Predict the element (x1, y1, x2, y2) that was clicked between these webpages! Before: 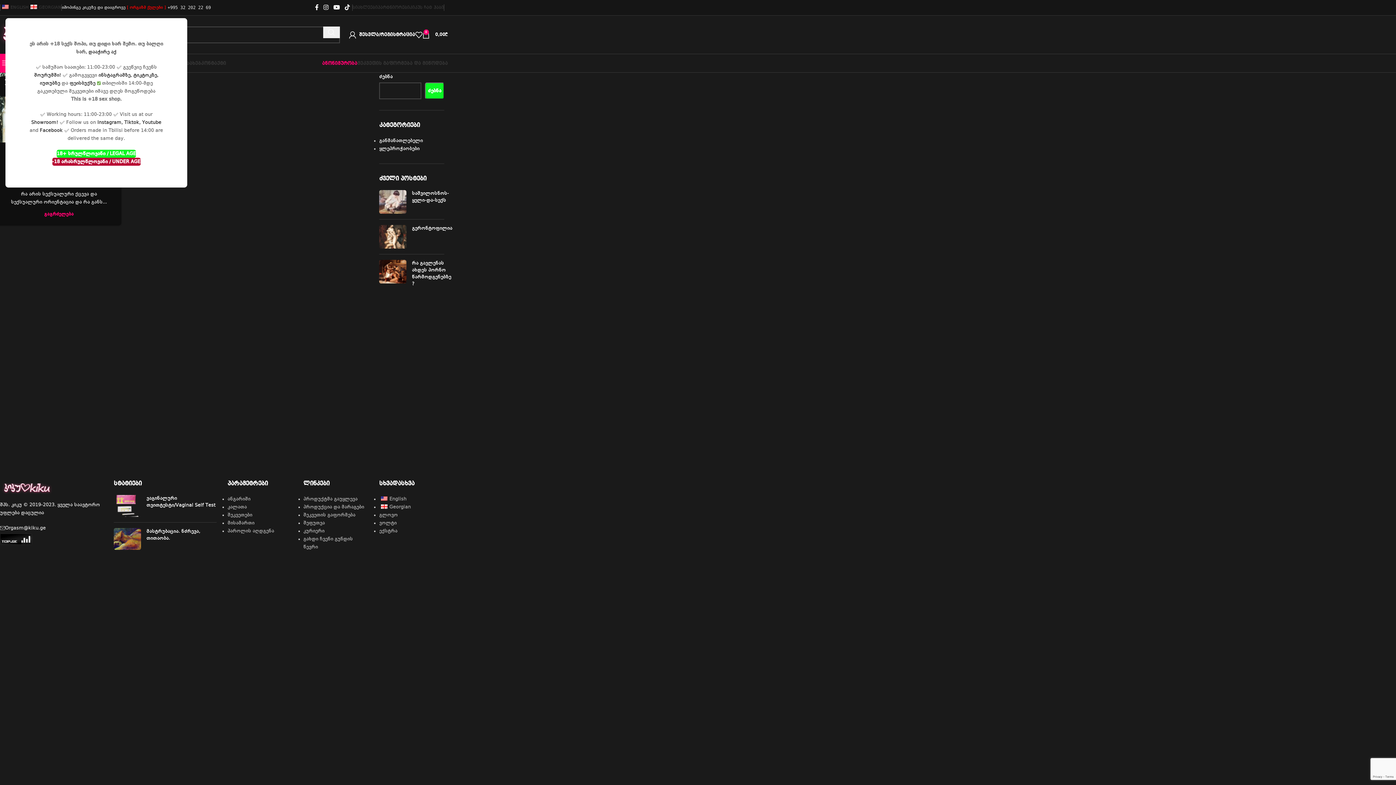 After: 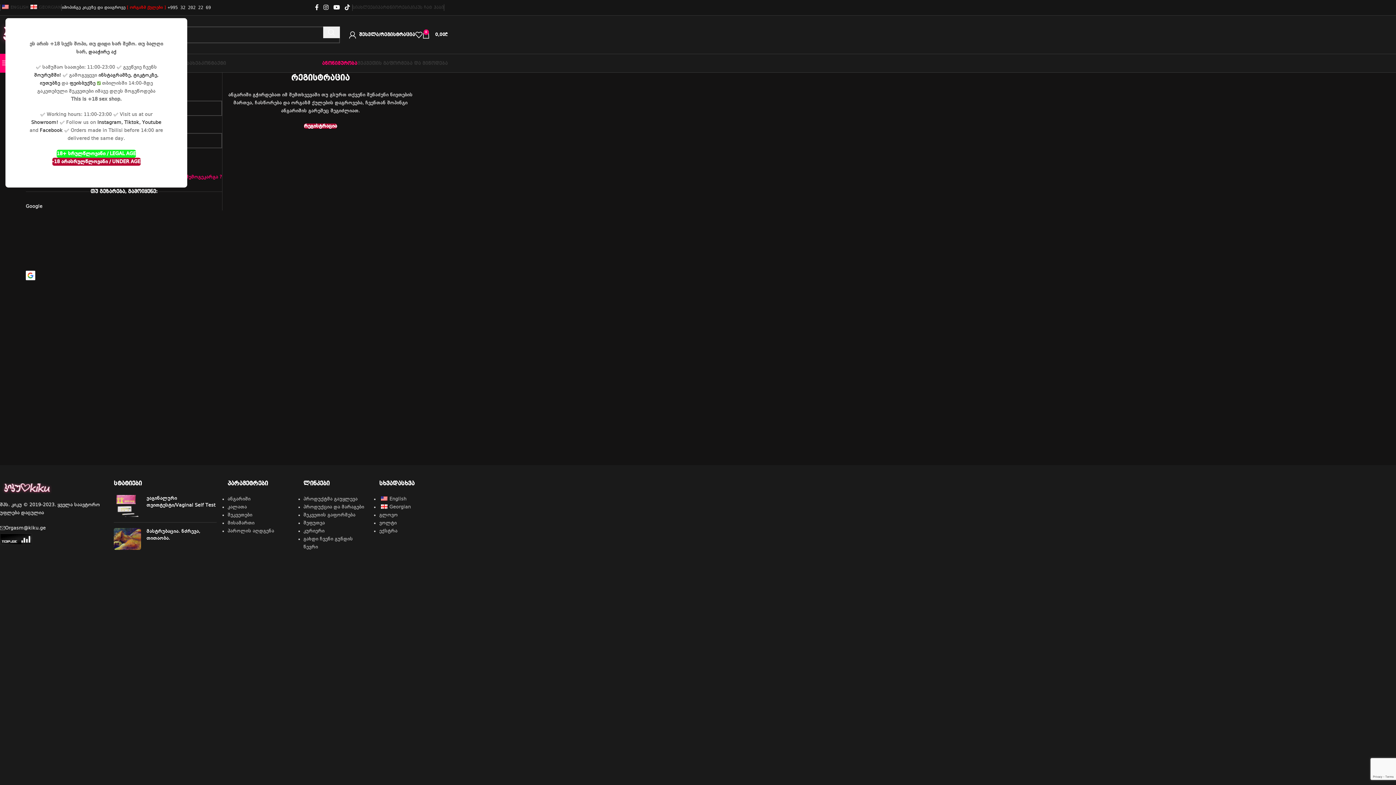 Action: bbox: (227, 496, 250, 501) label: ანგარიში